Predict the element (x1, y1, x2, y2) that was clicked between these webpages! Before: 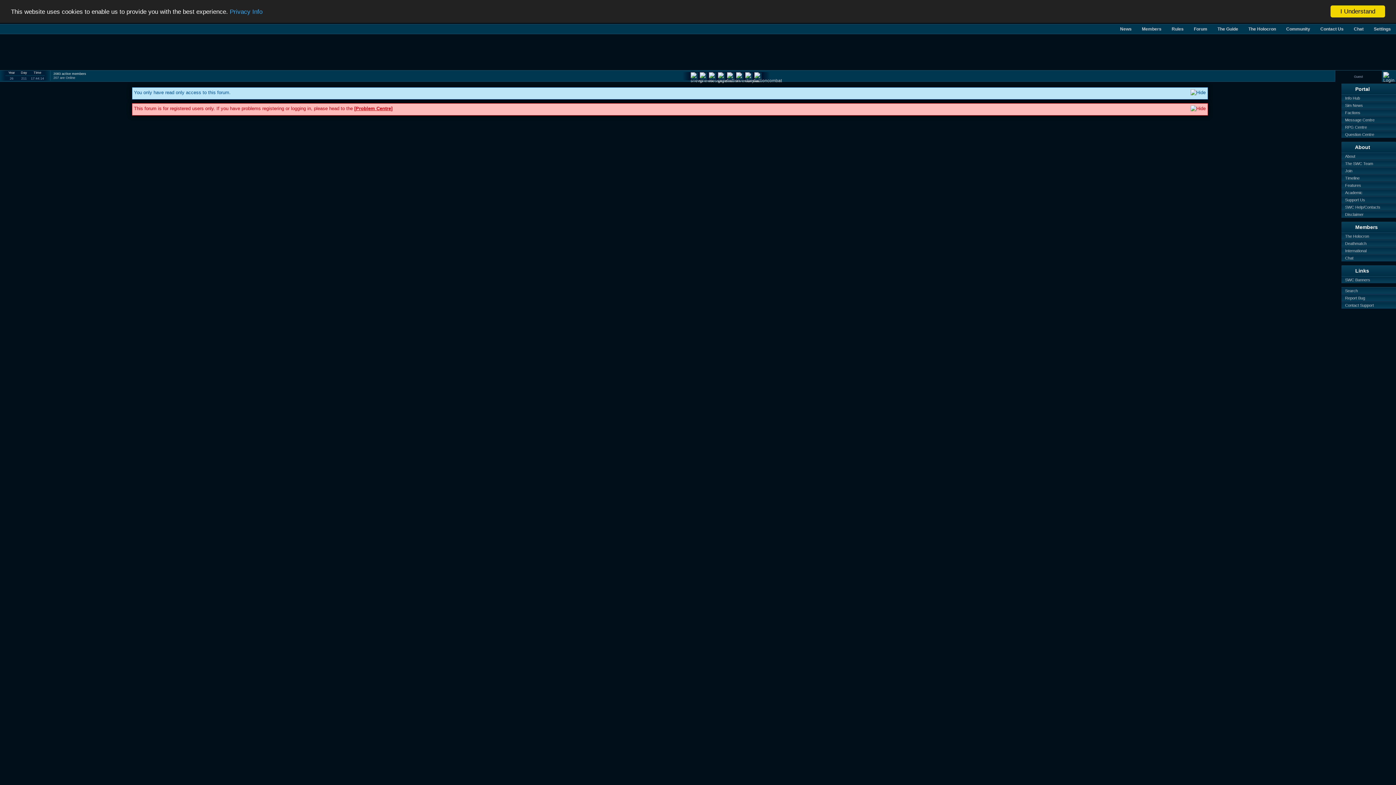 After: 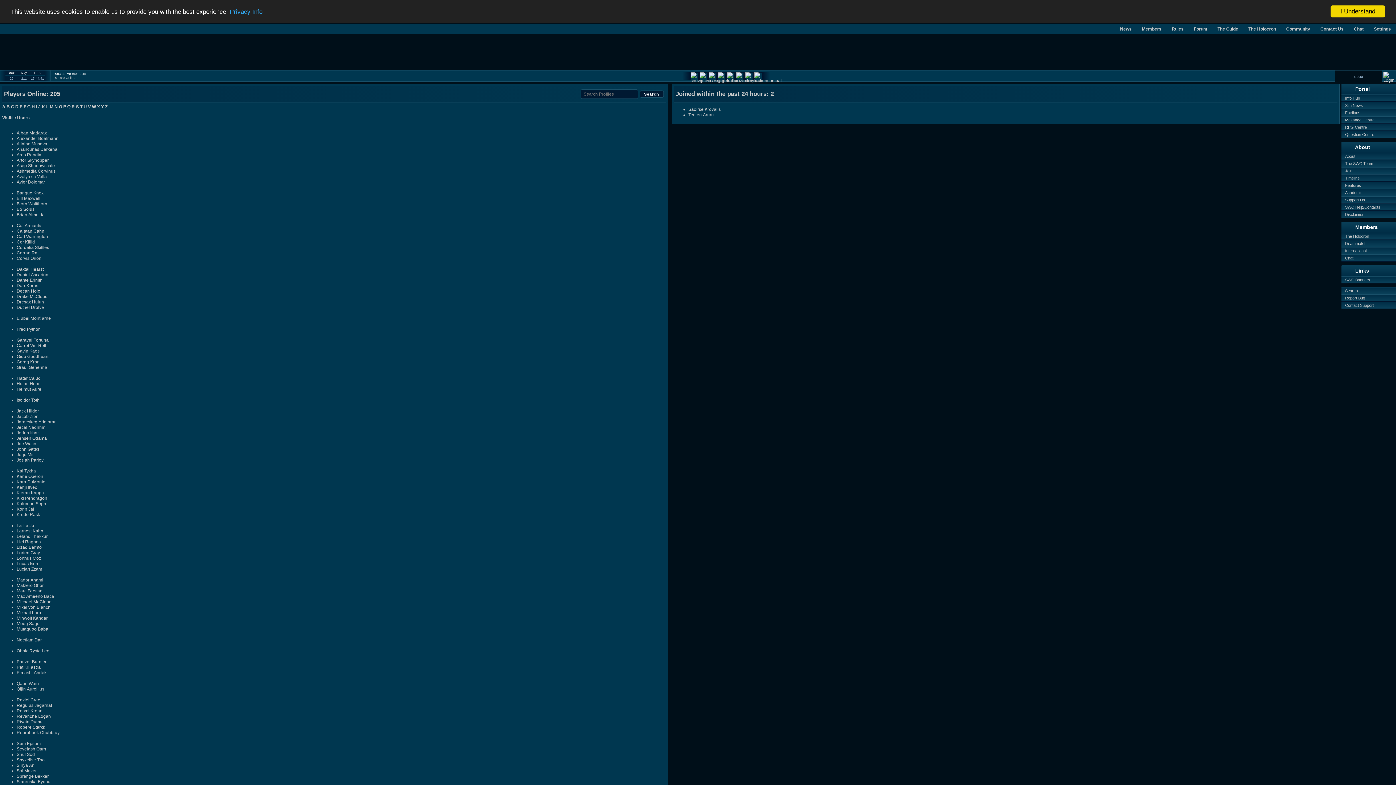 Action: bbox: (53, 76, 75, 79) label: 207 are Online